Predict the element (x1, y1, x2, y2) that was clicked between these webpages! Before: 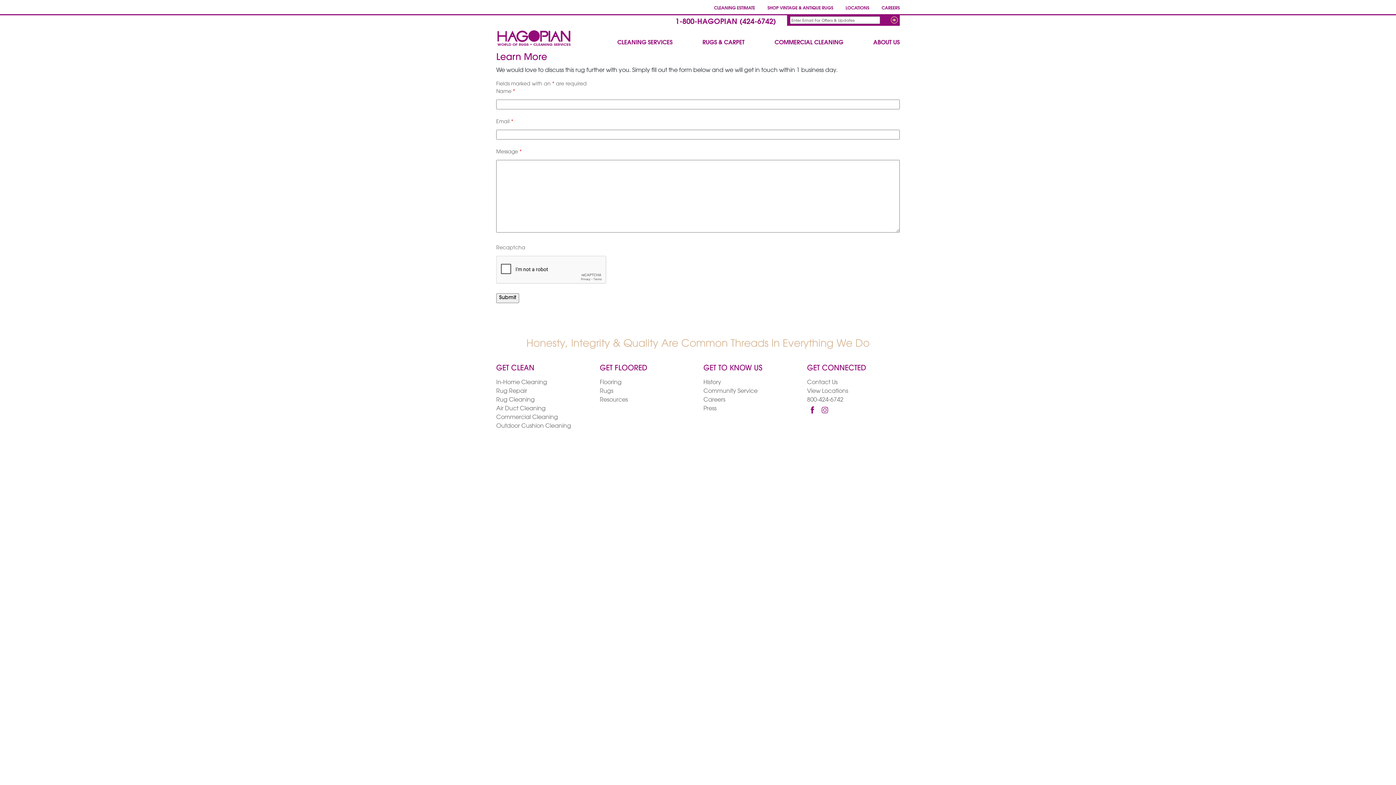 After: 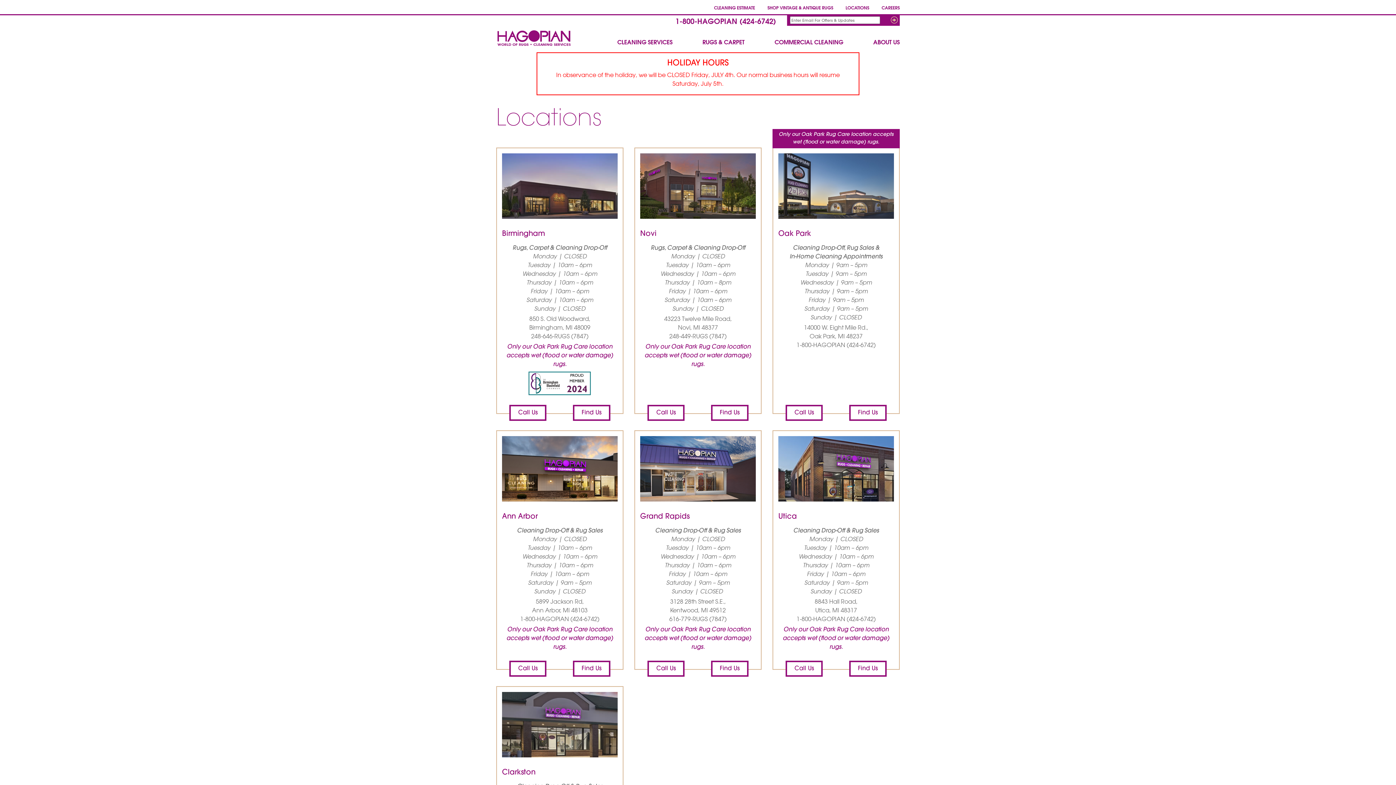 Action: bbox: (807, 388, 848, 394) label: View Locations